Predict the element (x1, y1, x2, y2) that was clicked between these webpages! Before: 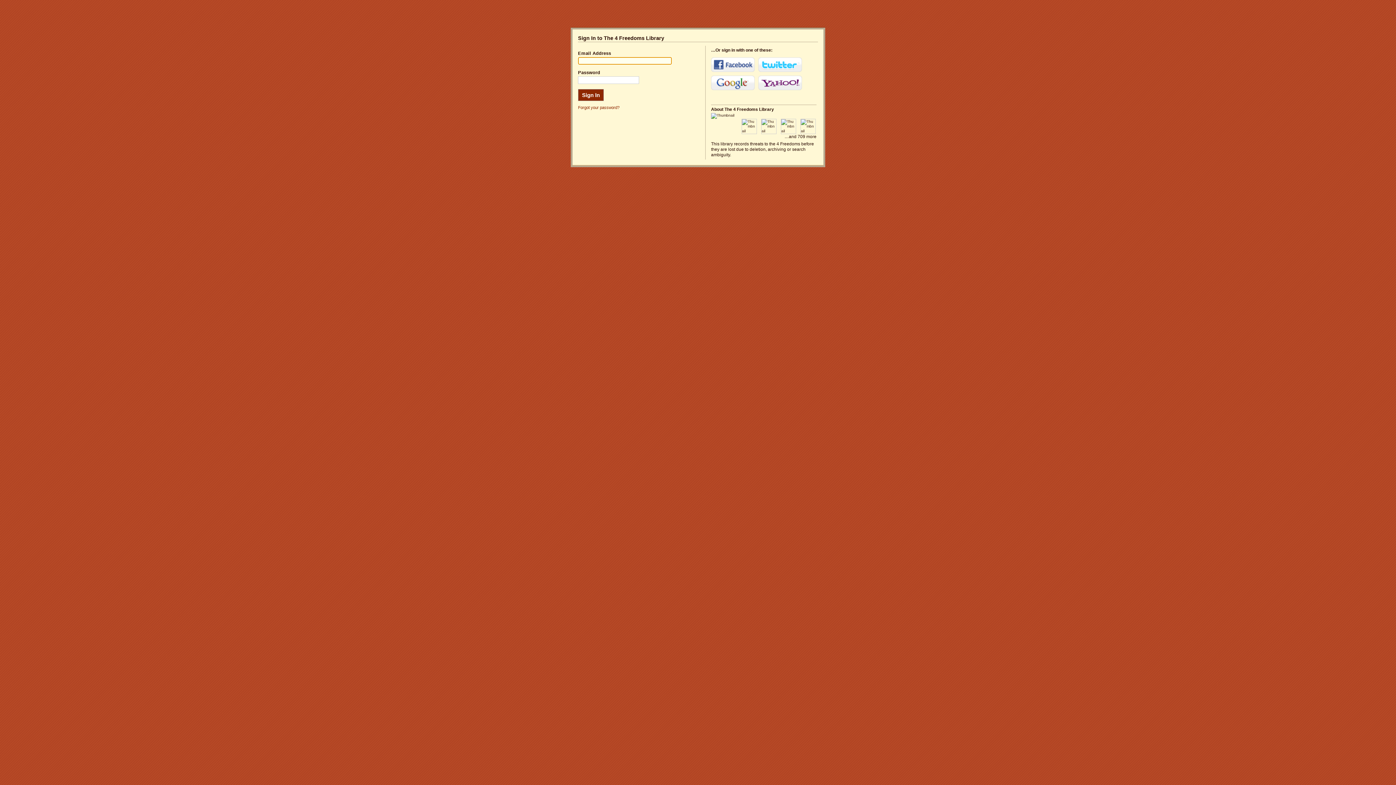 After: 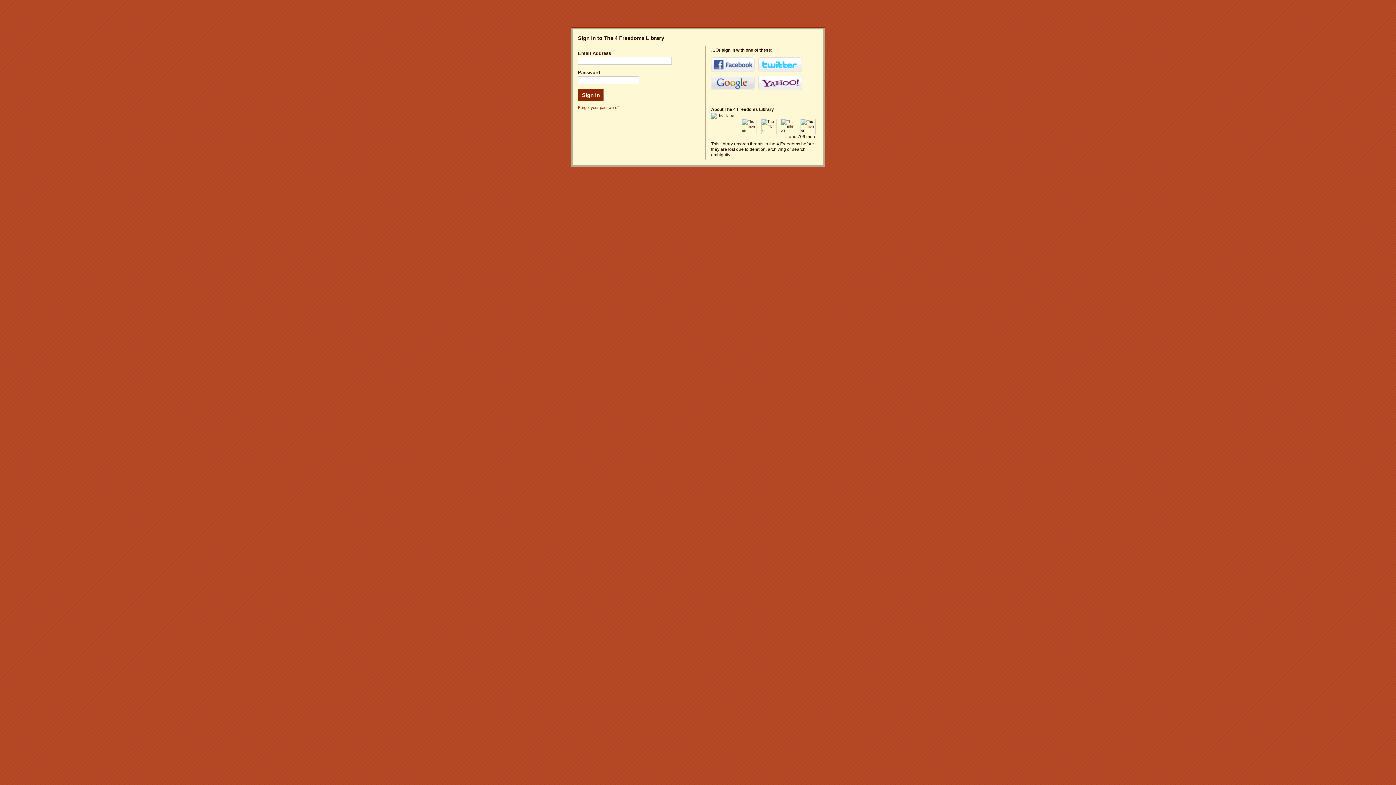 Action: bbox: (711, 75, 754, 90) label: Google